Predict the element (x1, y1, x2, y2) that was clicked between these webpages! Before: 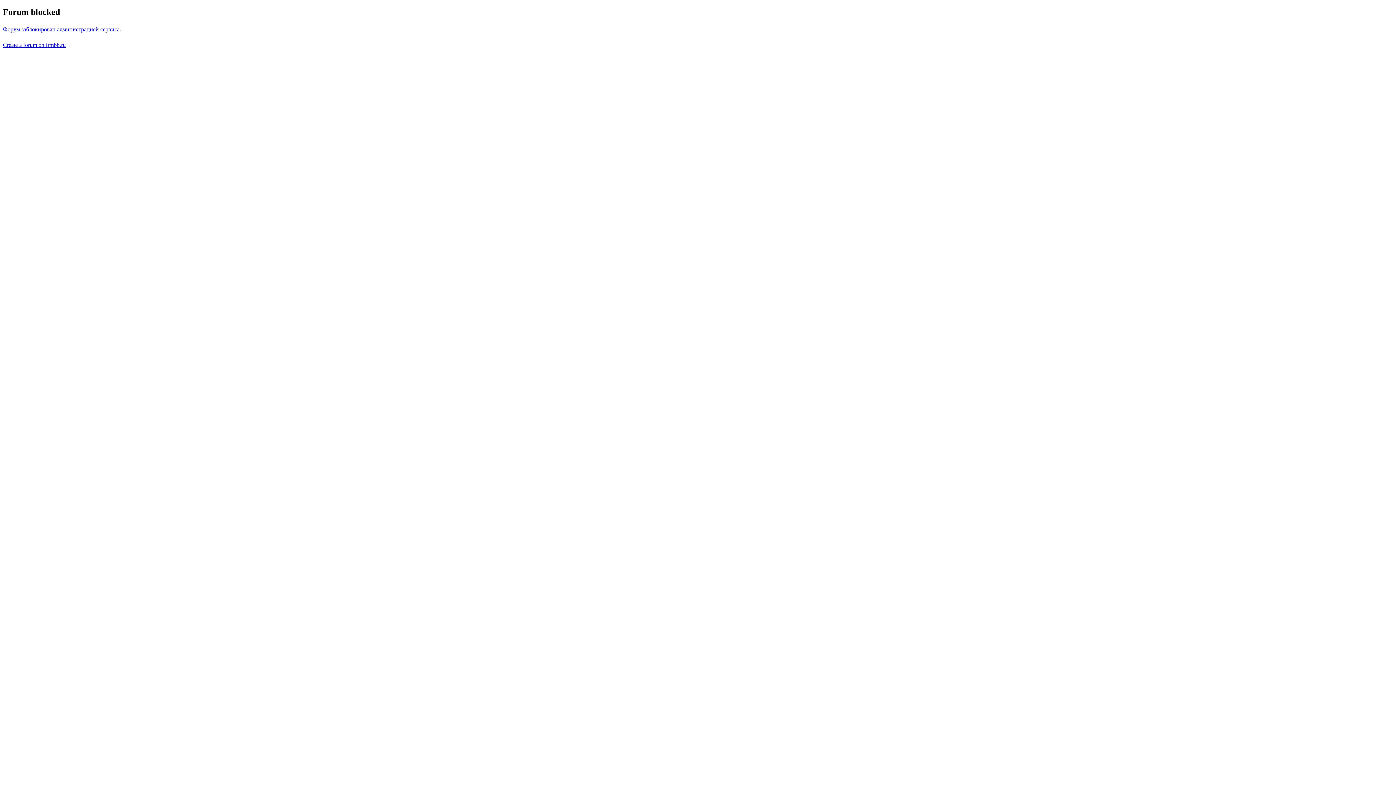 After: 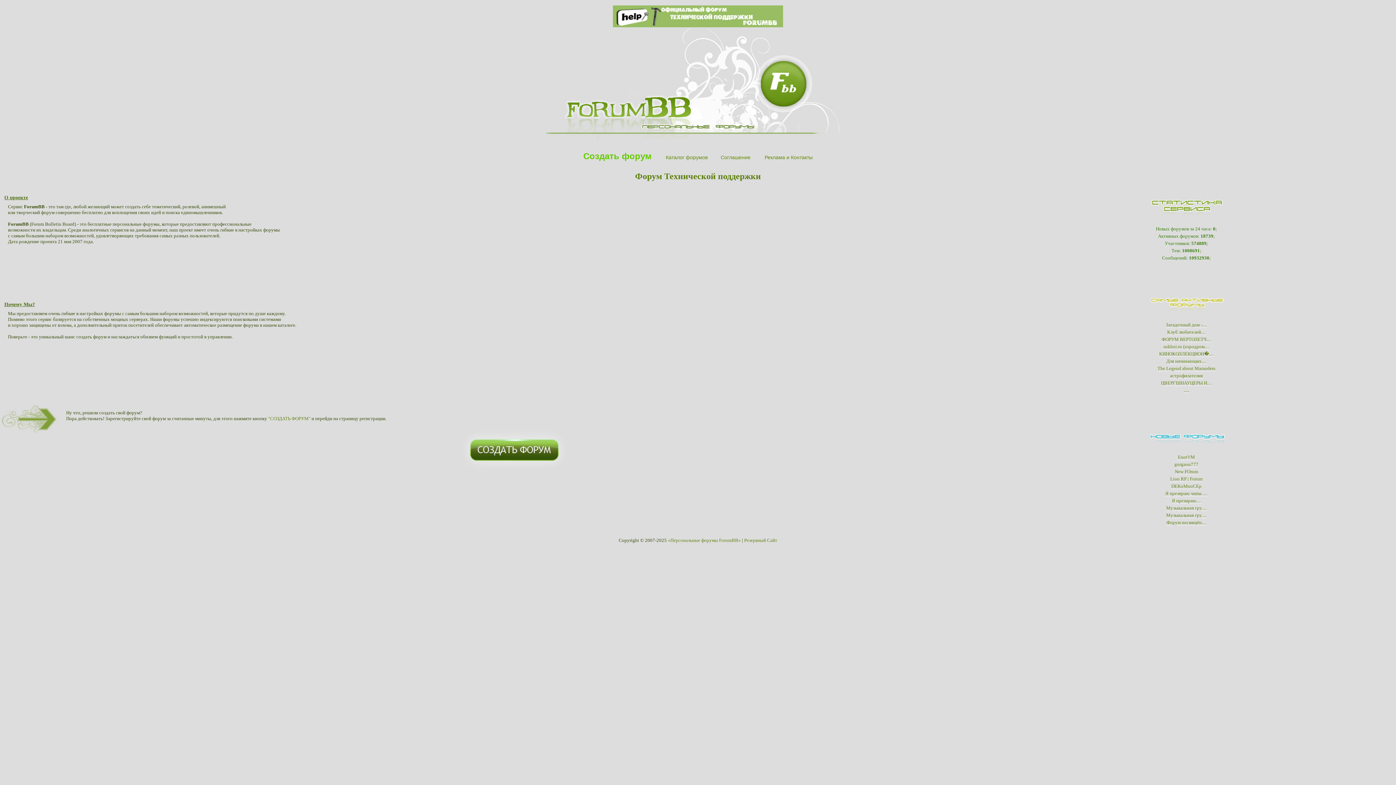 Action: bbox: (2, 26, 121, 32) label: Форум заблокирован администрацией сервиса.